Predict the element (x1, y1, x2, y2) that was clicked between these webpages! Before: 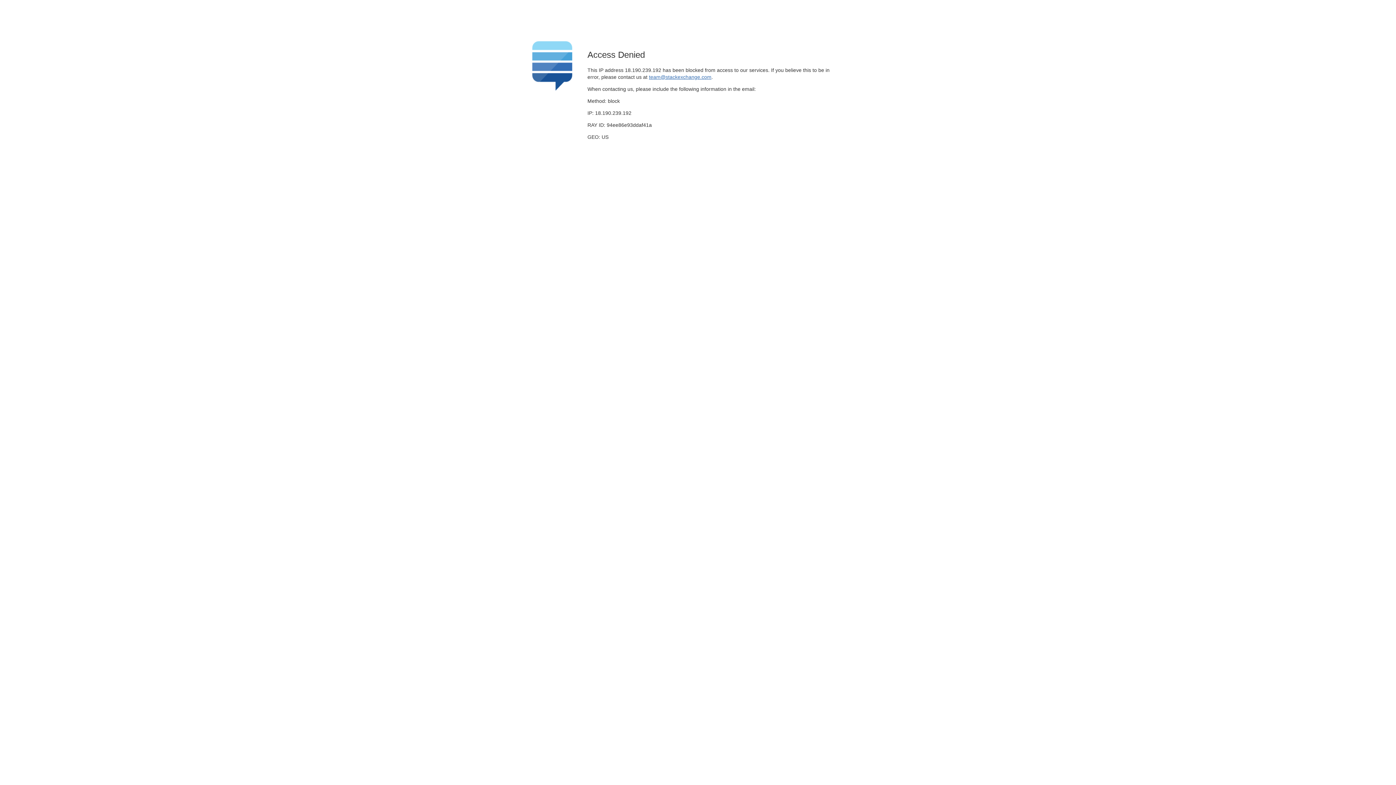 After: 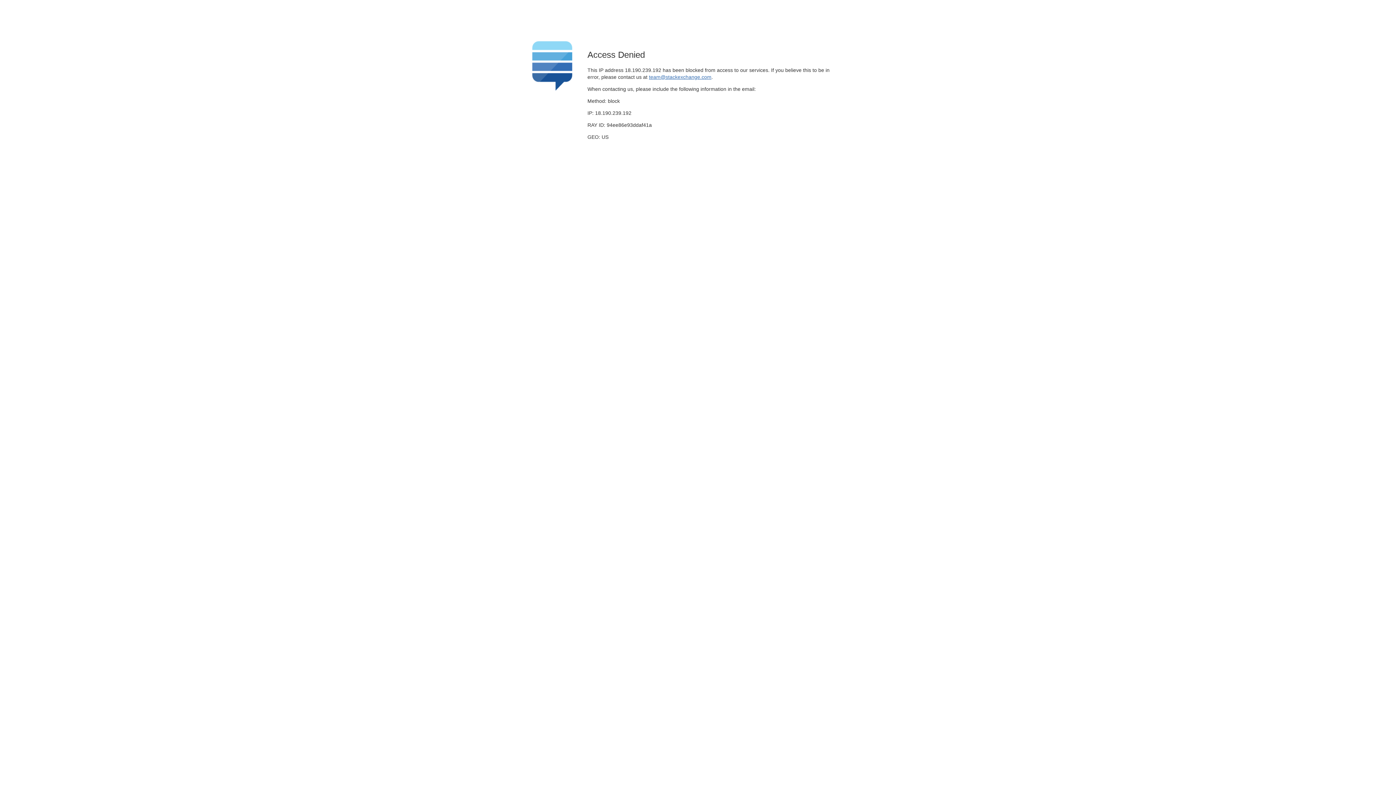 Action: label: team@stackexchange.com bbox: (649, 74, 711, 79)